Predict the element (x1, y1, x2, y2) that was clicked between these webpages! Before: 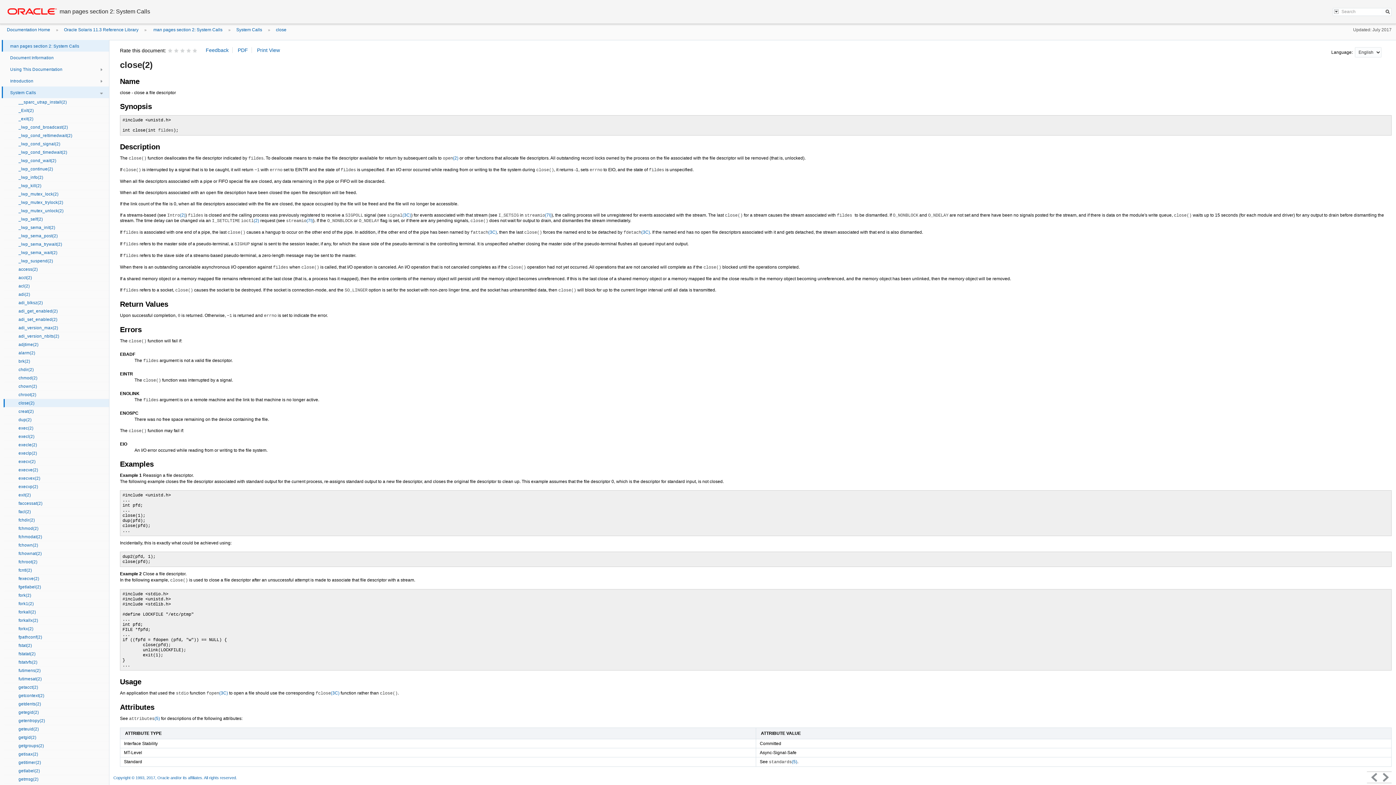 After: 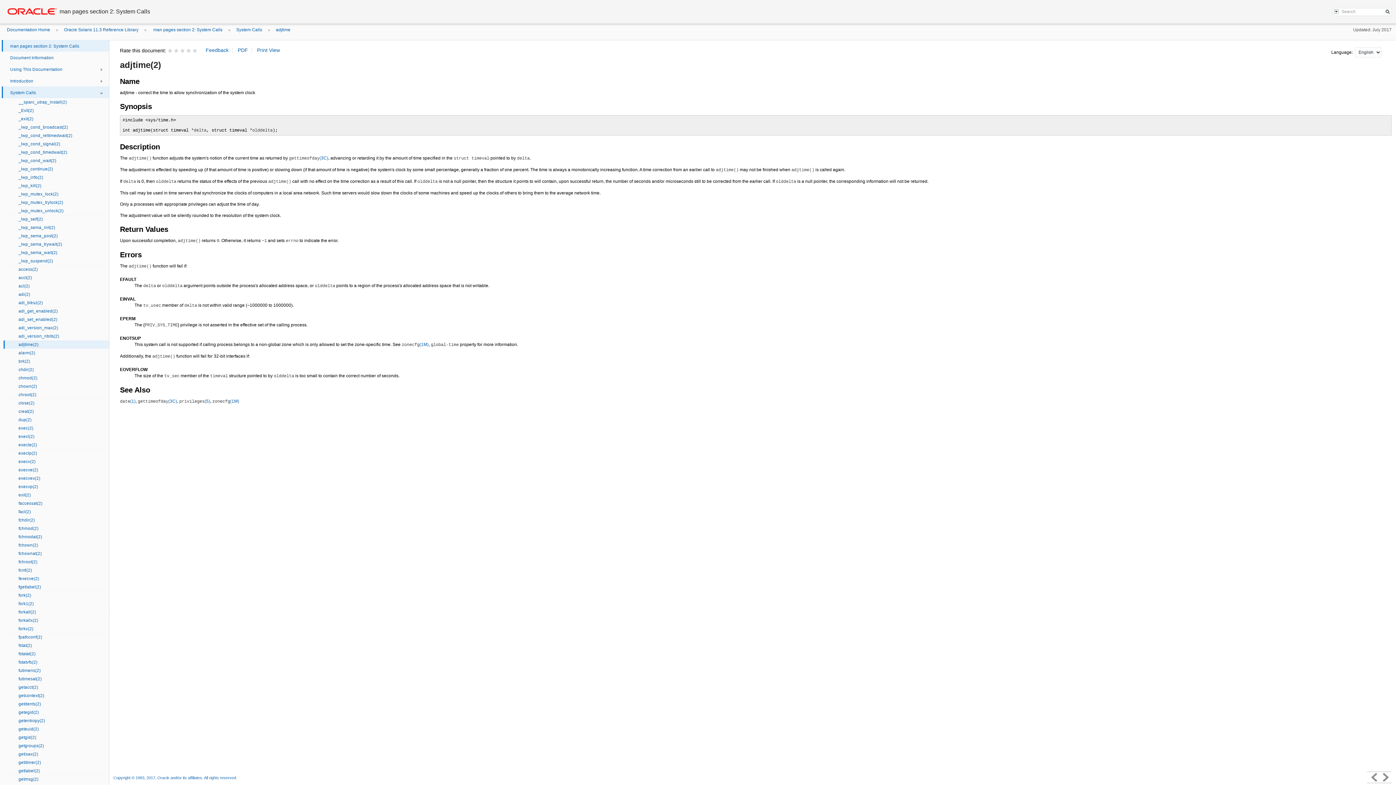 Action: label: adjtime(2) bbox: (3, 340, 109, 349)